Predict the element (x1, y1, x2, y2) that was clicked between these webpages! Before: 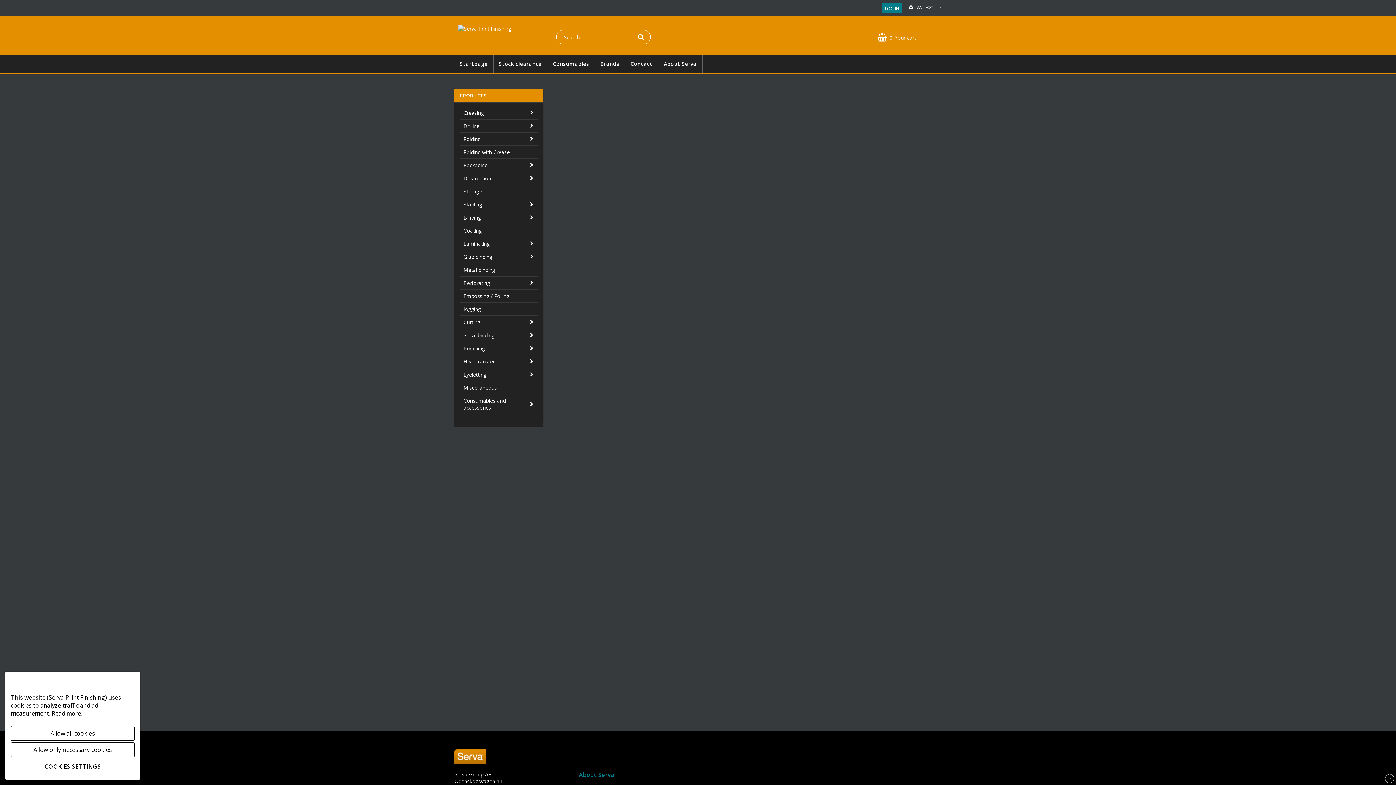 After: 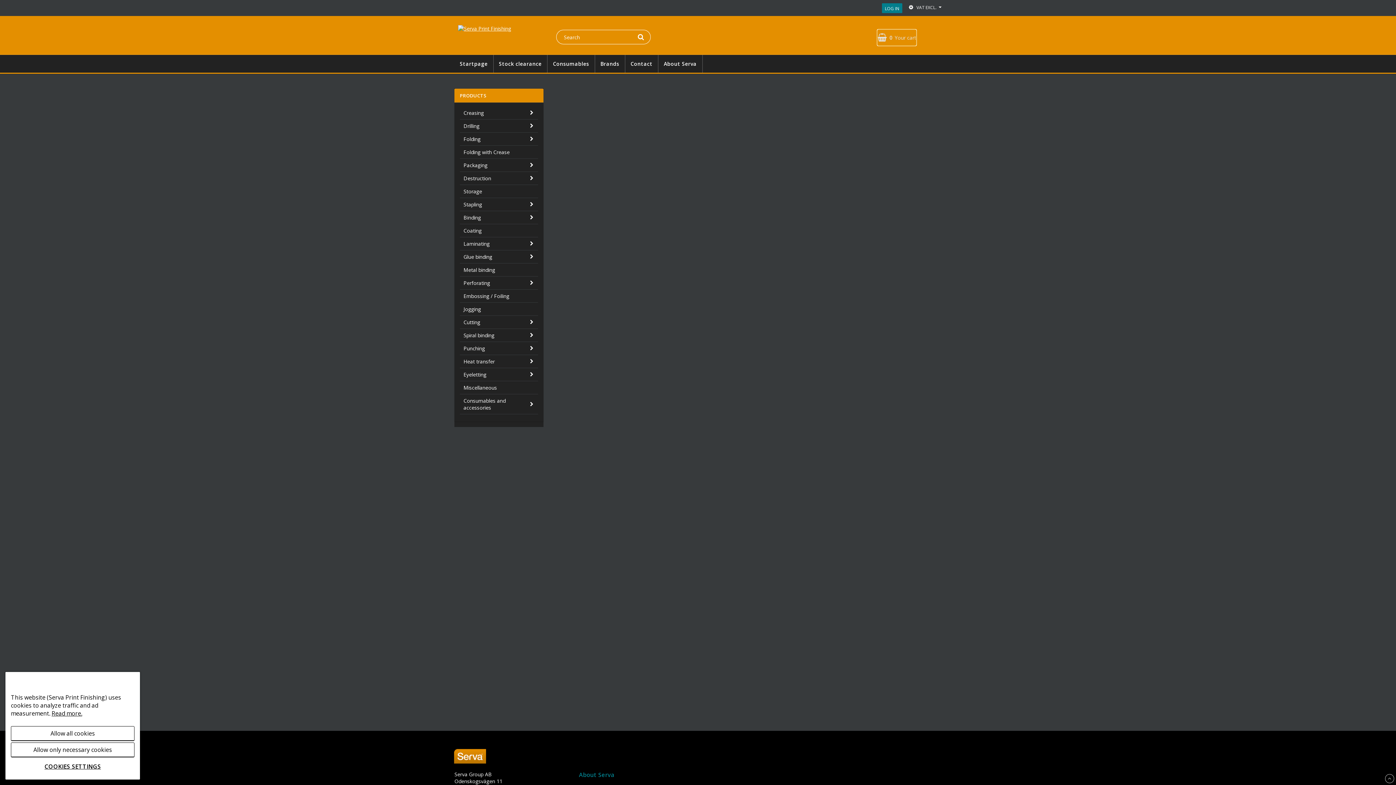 Action: bbox: (877, 29, 916, 45) label: 0Your cart